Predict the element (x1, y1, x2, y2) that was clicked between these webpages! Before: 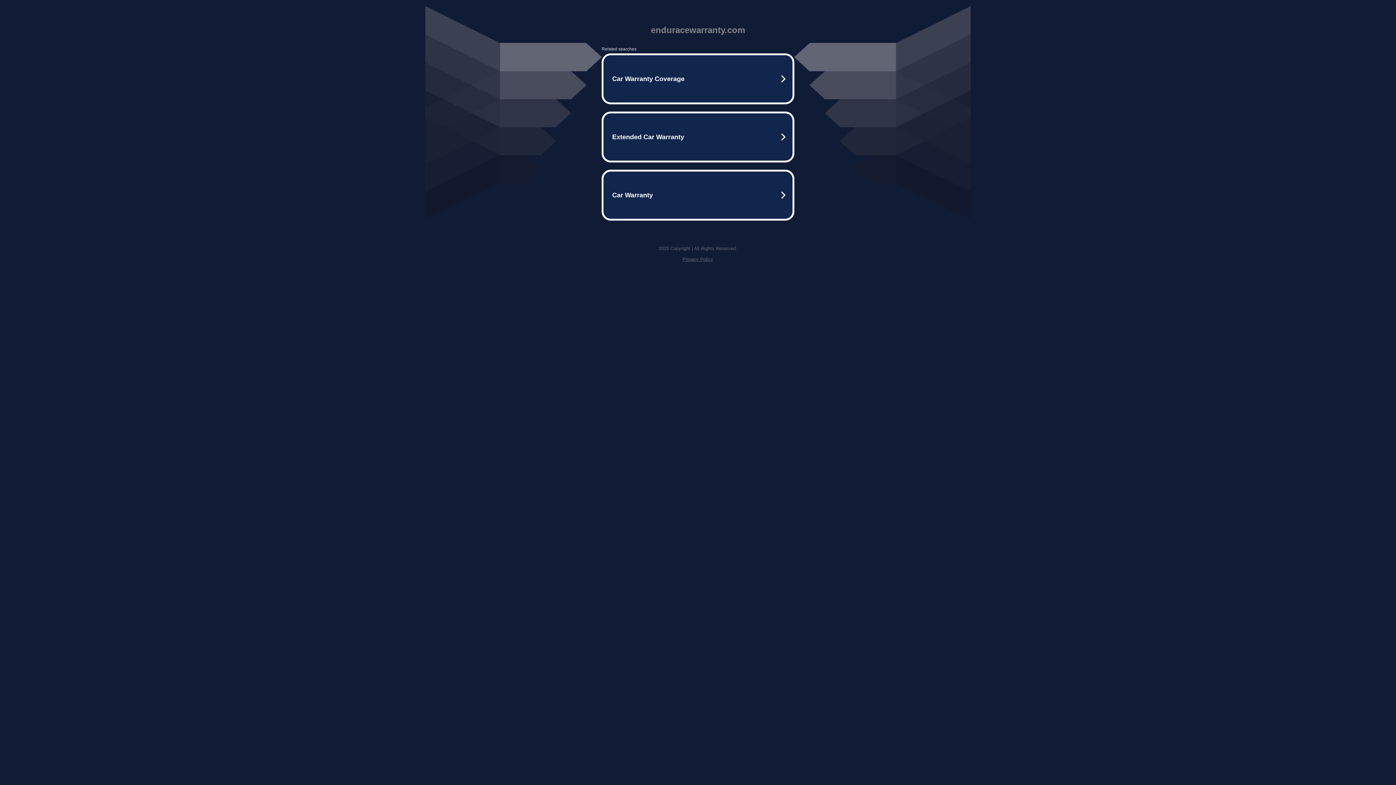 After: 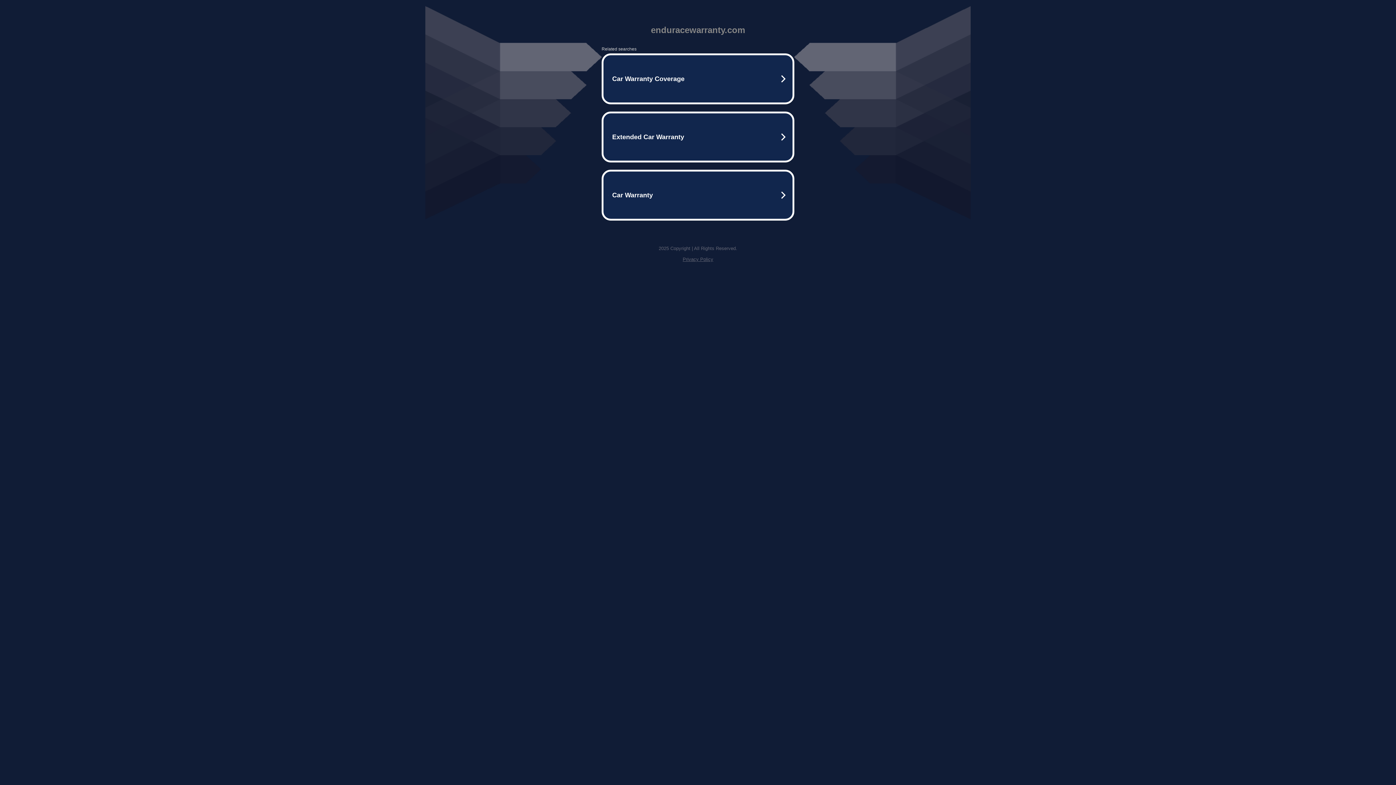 Action: label: Privacy Policy bbox: (682, 256, 713, 262)